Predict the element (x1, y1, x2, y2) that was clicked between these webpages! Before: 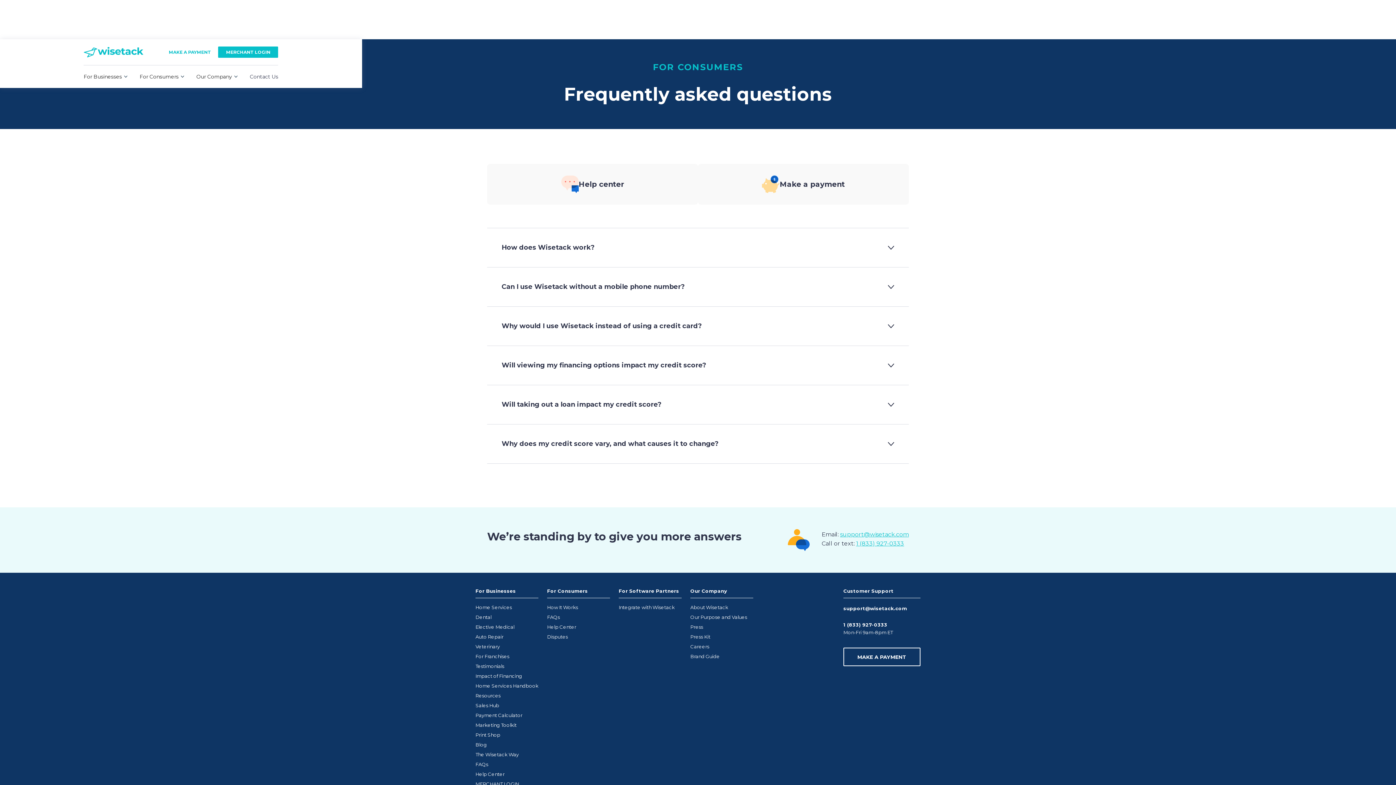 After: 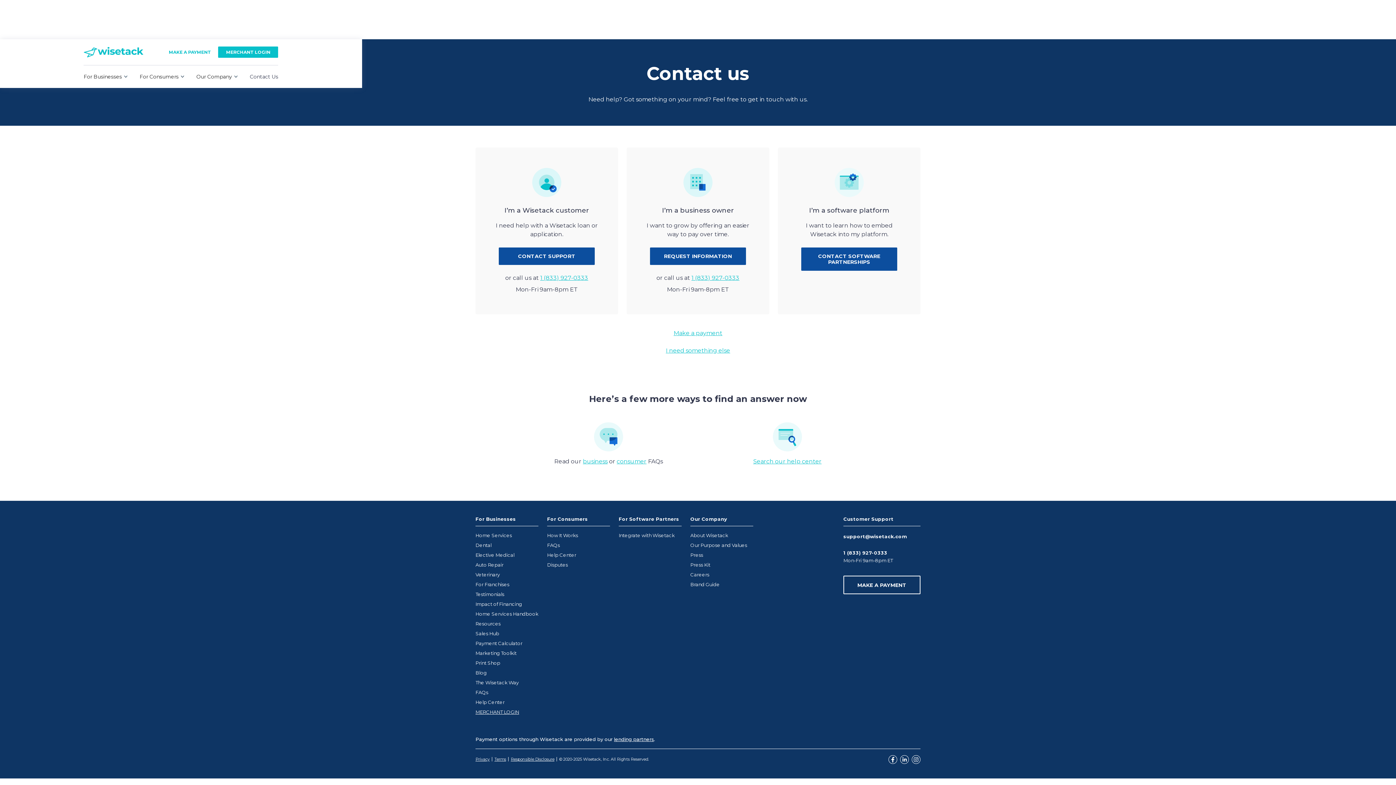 Action: bbox: (249, 65, 278, 88) label: Contact Us